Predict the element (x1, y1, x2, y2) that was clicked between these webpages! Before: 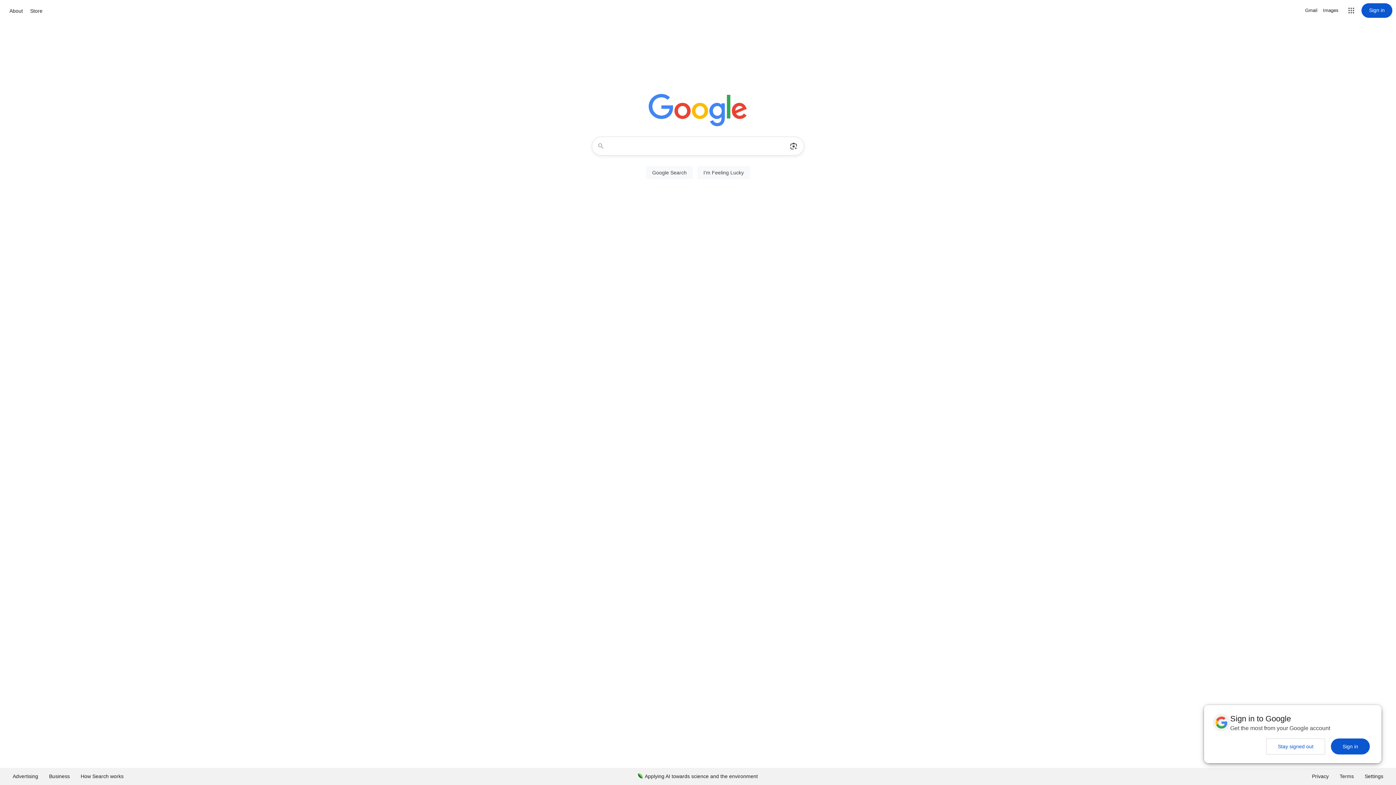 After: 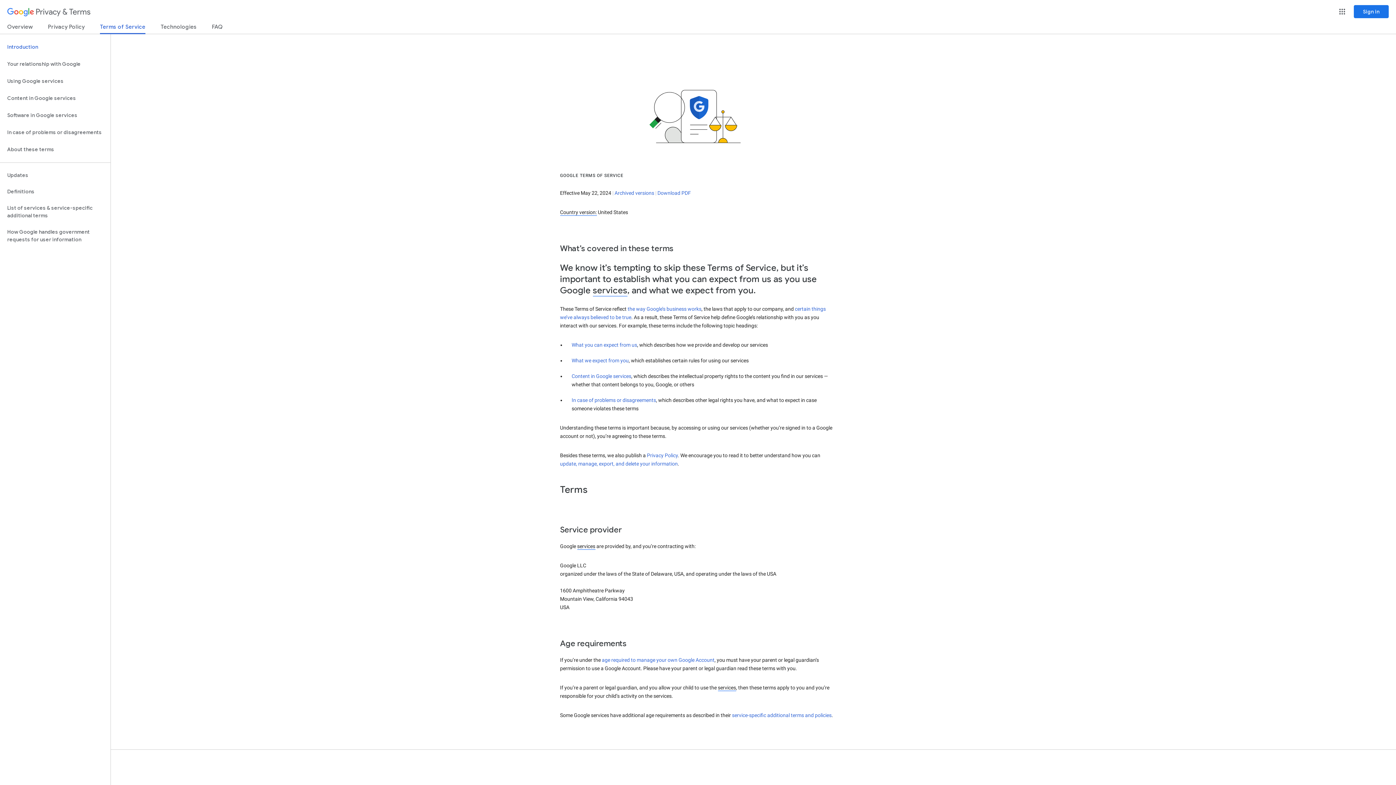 Action: label: Terms bbox: (1334, 768, 1359, 785)